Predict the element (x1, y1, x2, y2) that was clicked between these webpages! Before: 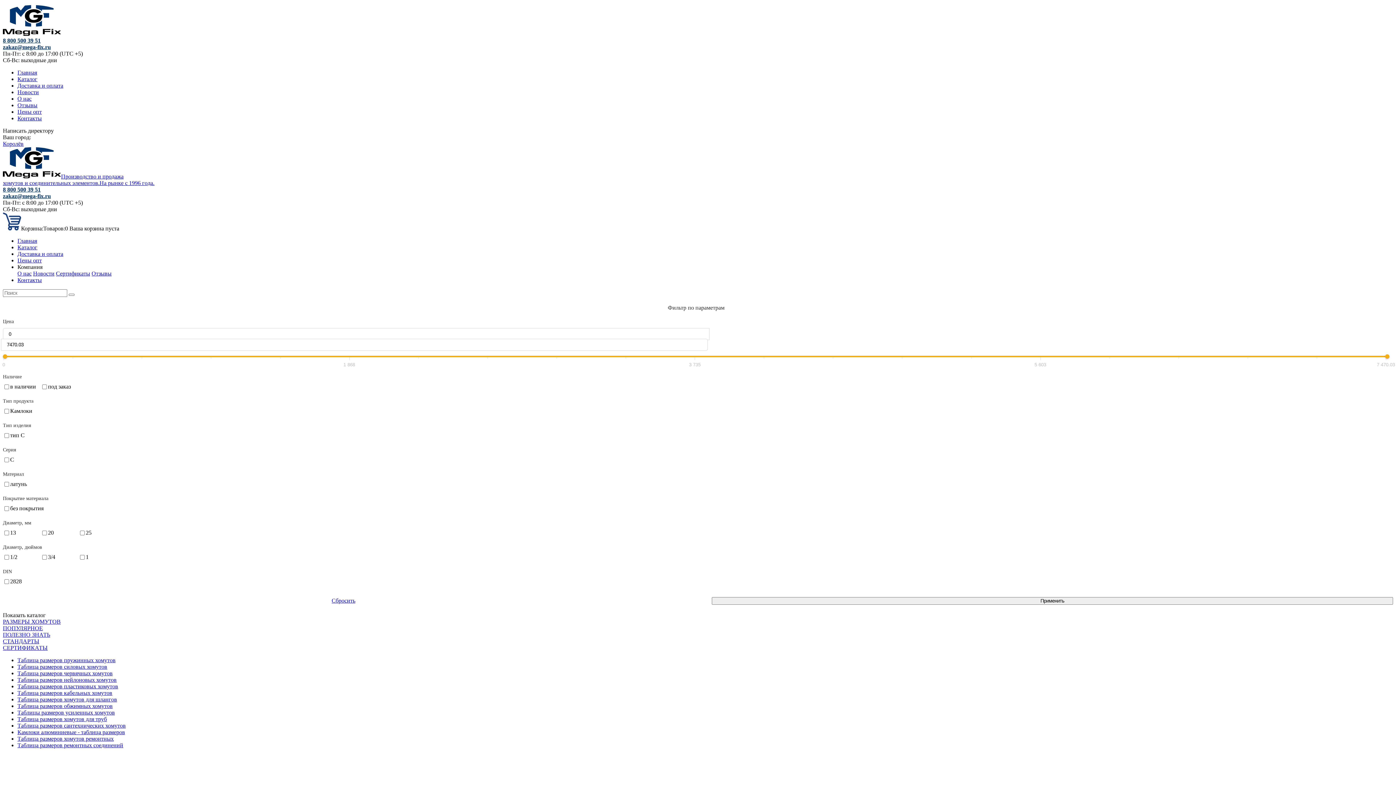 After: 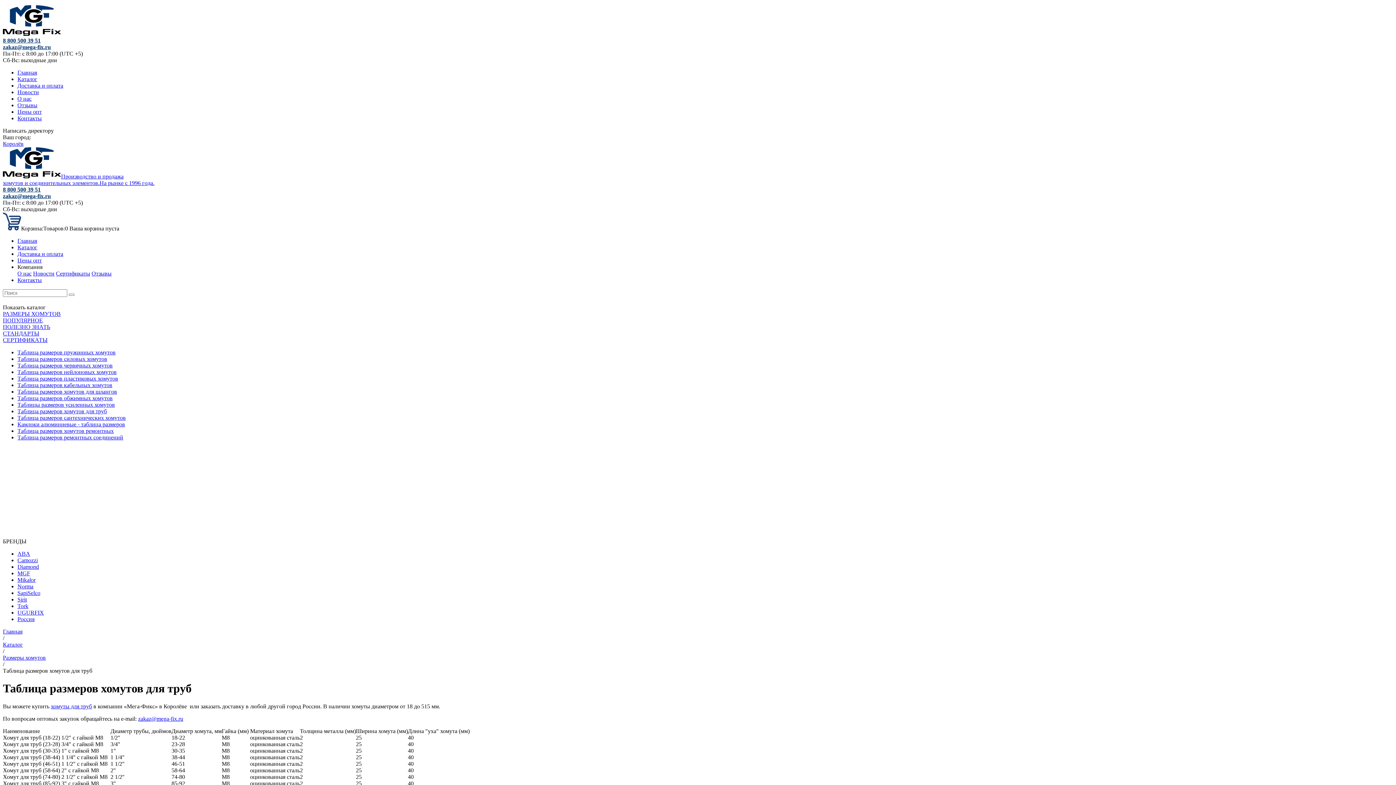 Action: bbox: (17, 716, 106, 722) label: Таблица размеров хомутов для труб